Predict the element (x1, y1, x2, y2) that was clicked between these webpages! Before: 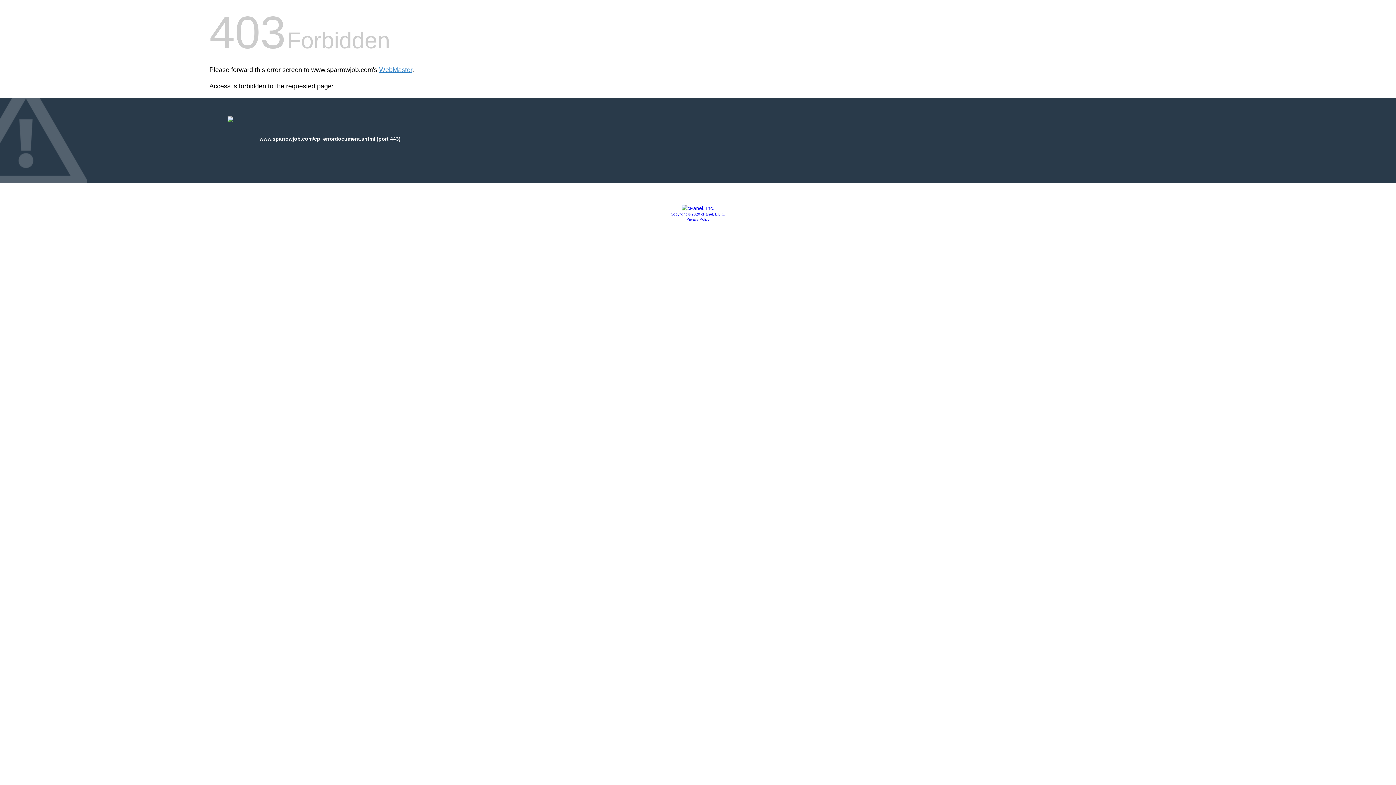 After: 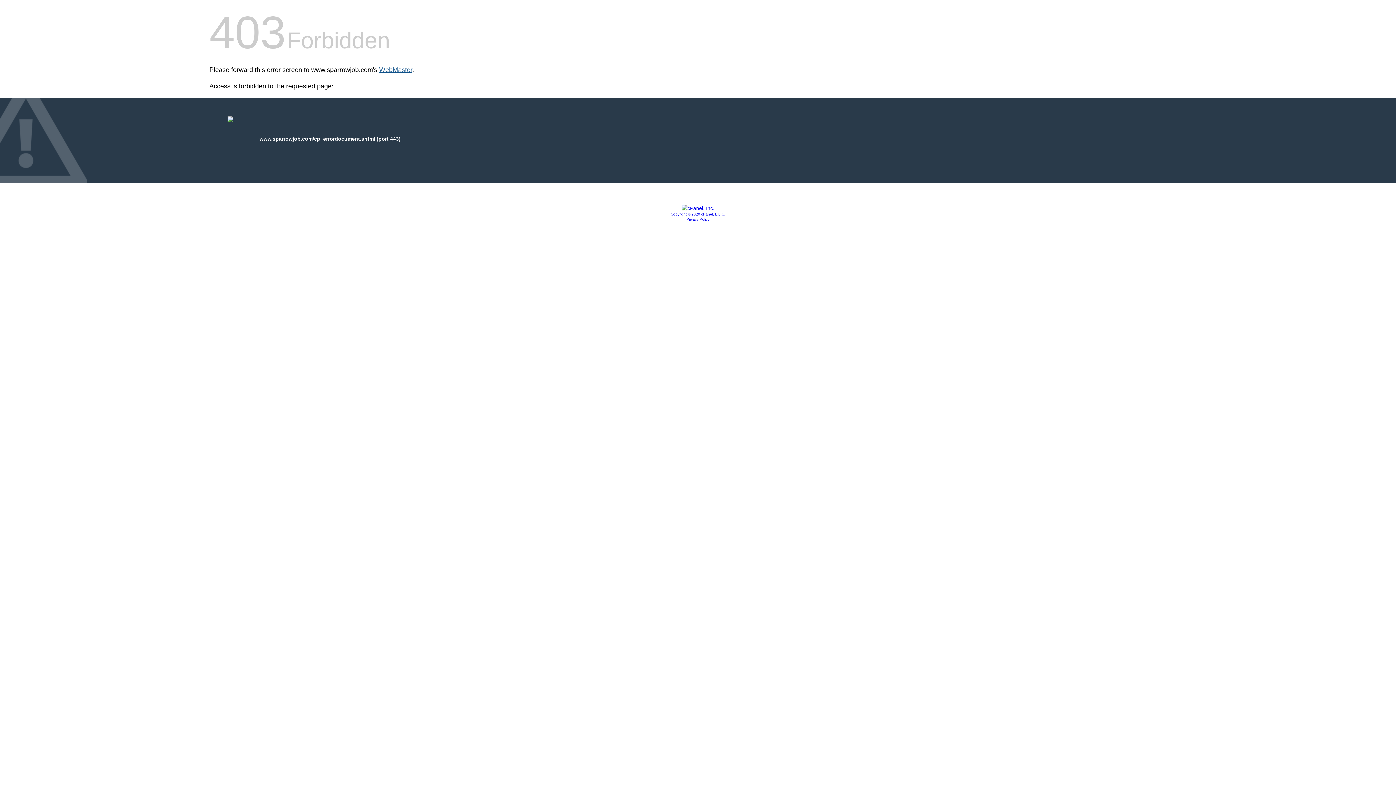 Action: bbox: (379, 66, 412, 73) label: WebMaster